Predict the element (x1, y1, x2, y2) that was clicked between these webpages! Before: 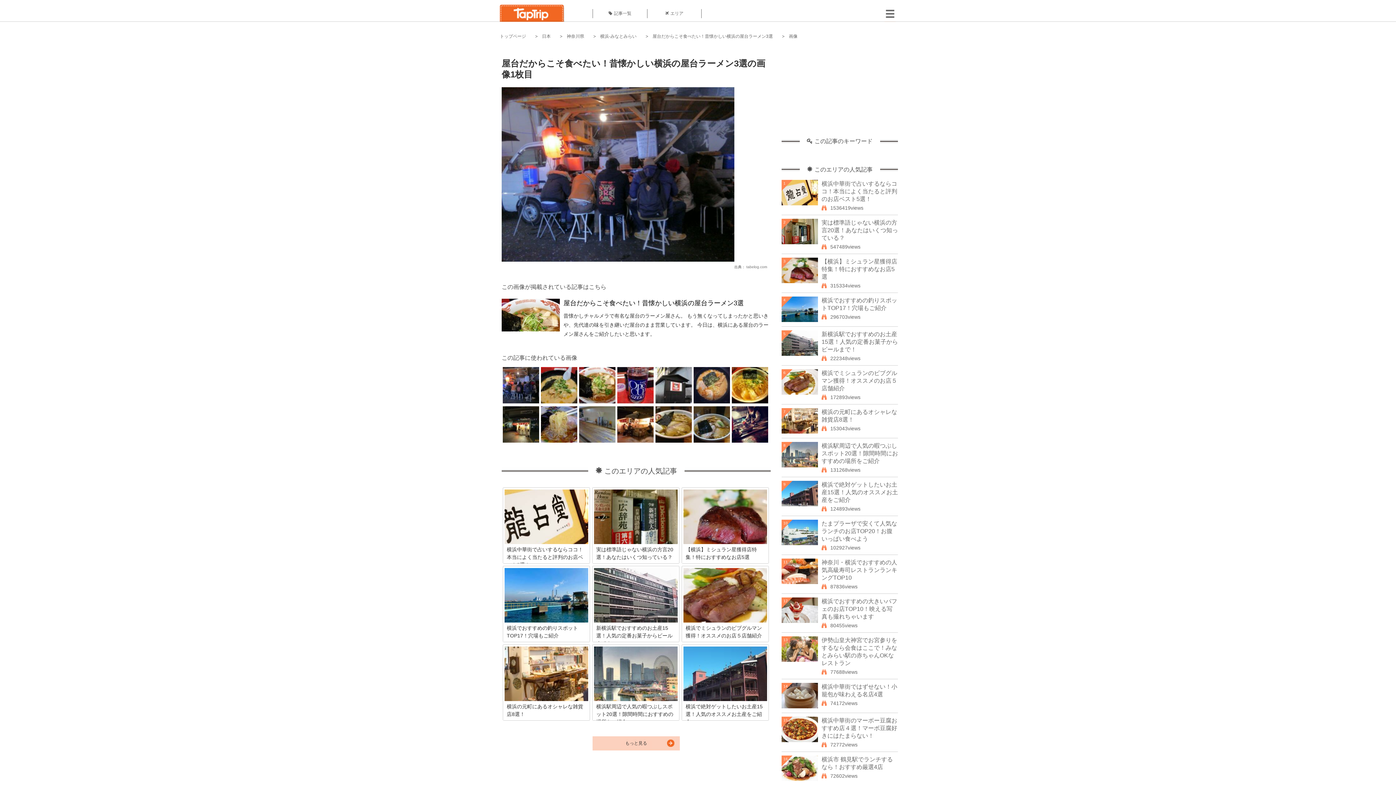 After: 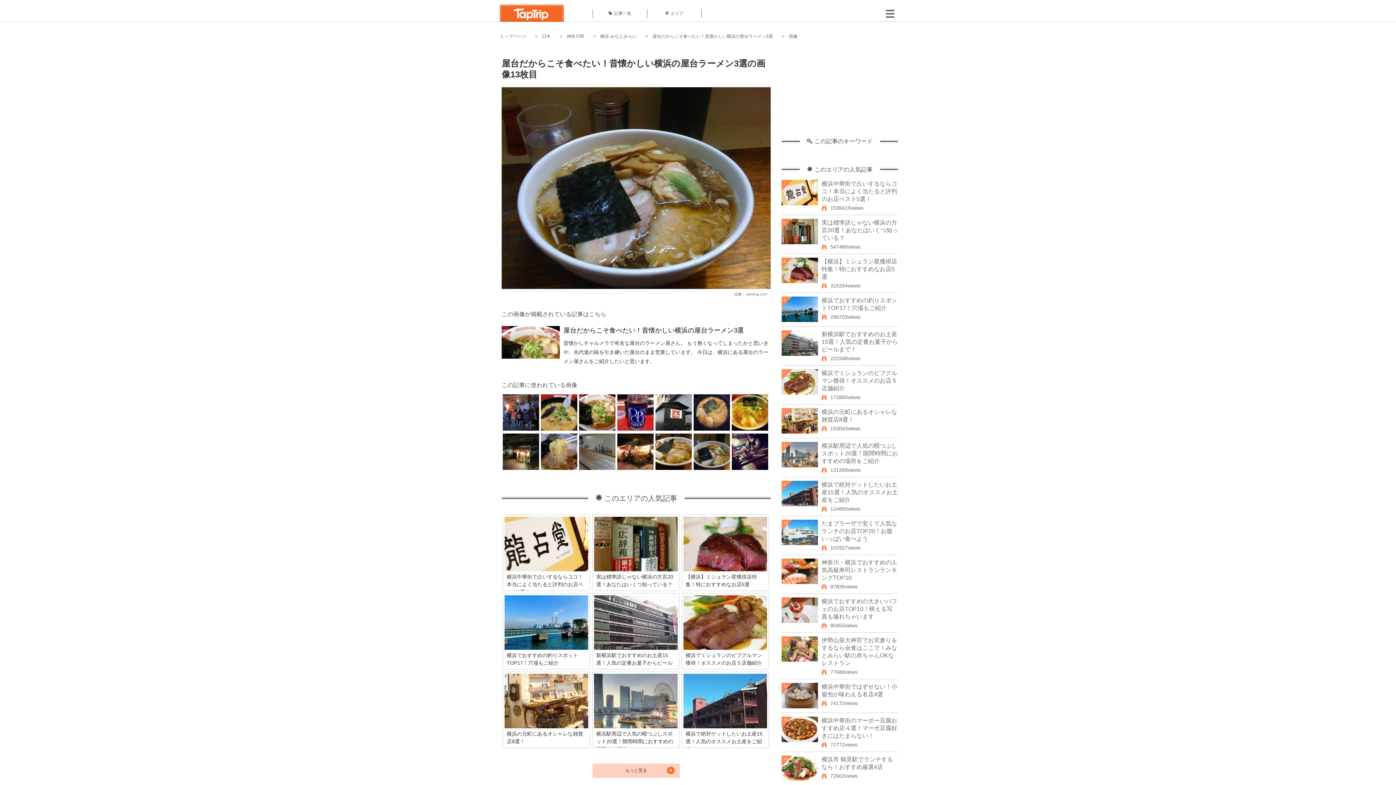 Action: bbox: (693, 438, 730, 444)